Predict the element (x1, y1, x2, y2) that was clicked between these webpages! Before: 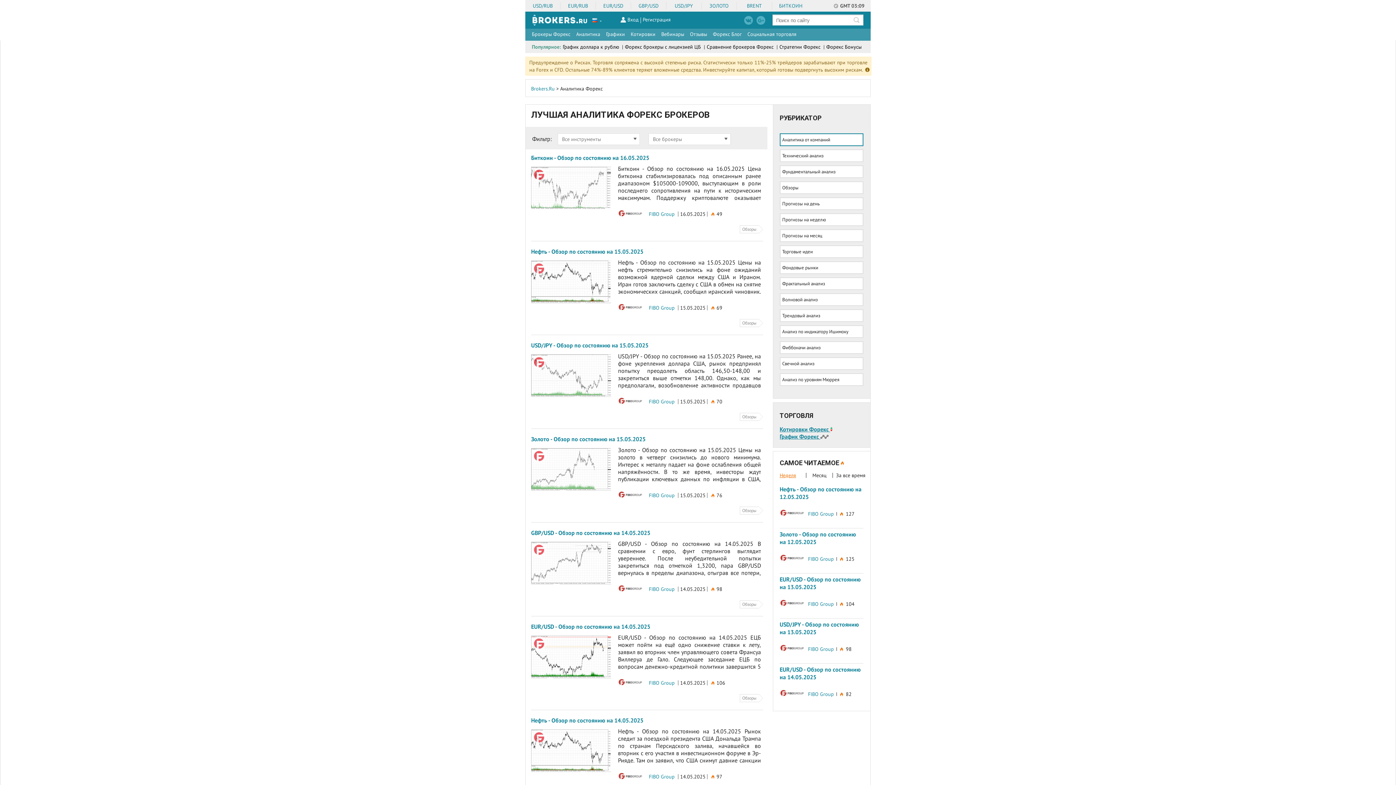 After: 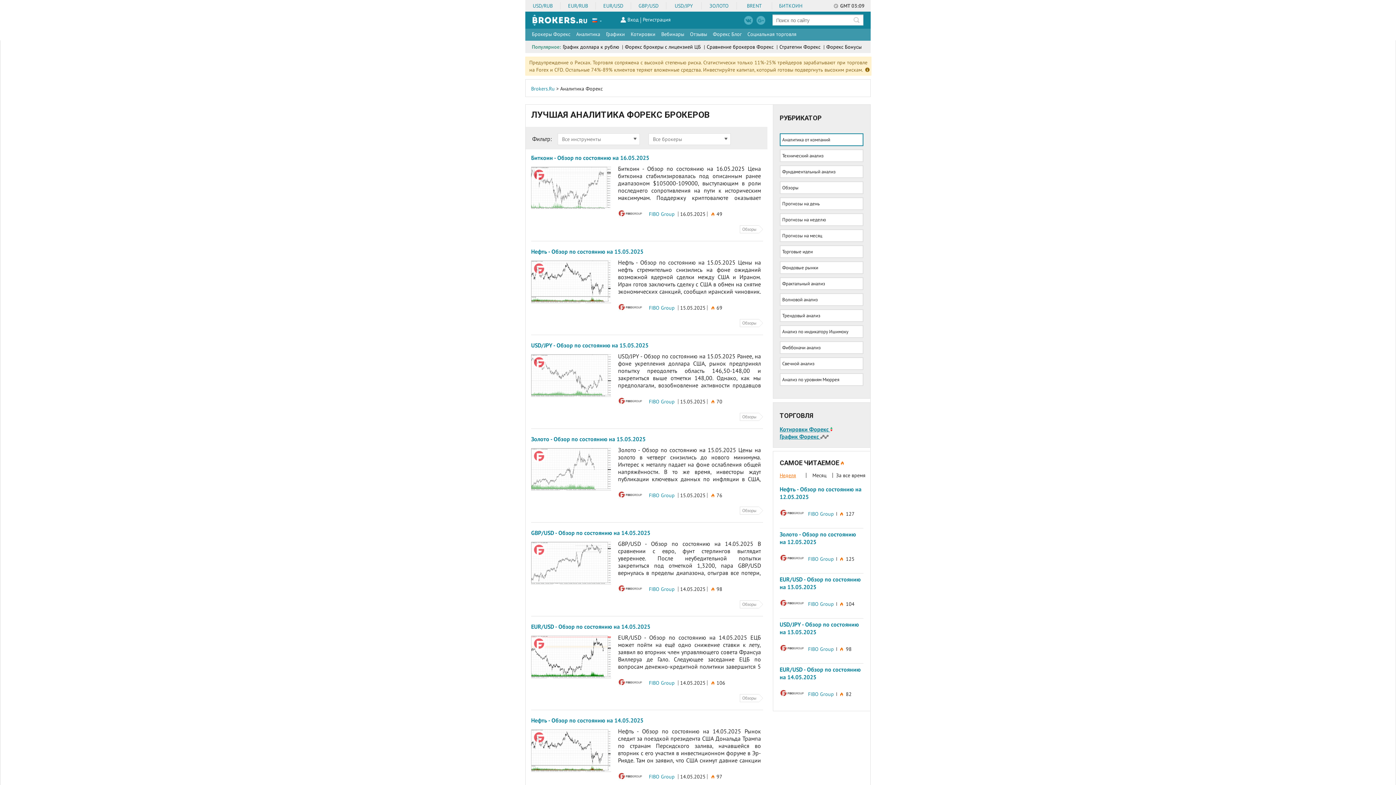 Action: bbox: (618, 683, 642, 691)